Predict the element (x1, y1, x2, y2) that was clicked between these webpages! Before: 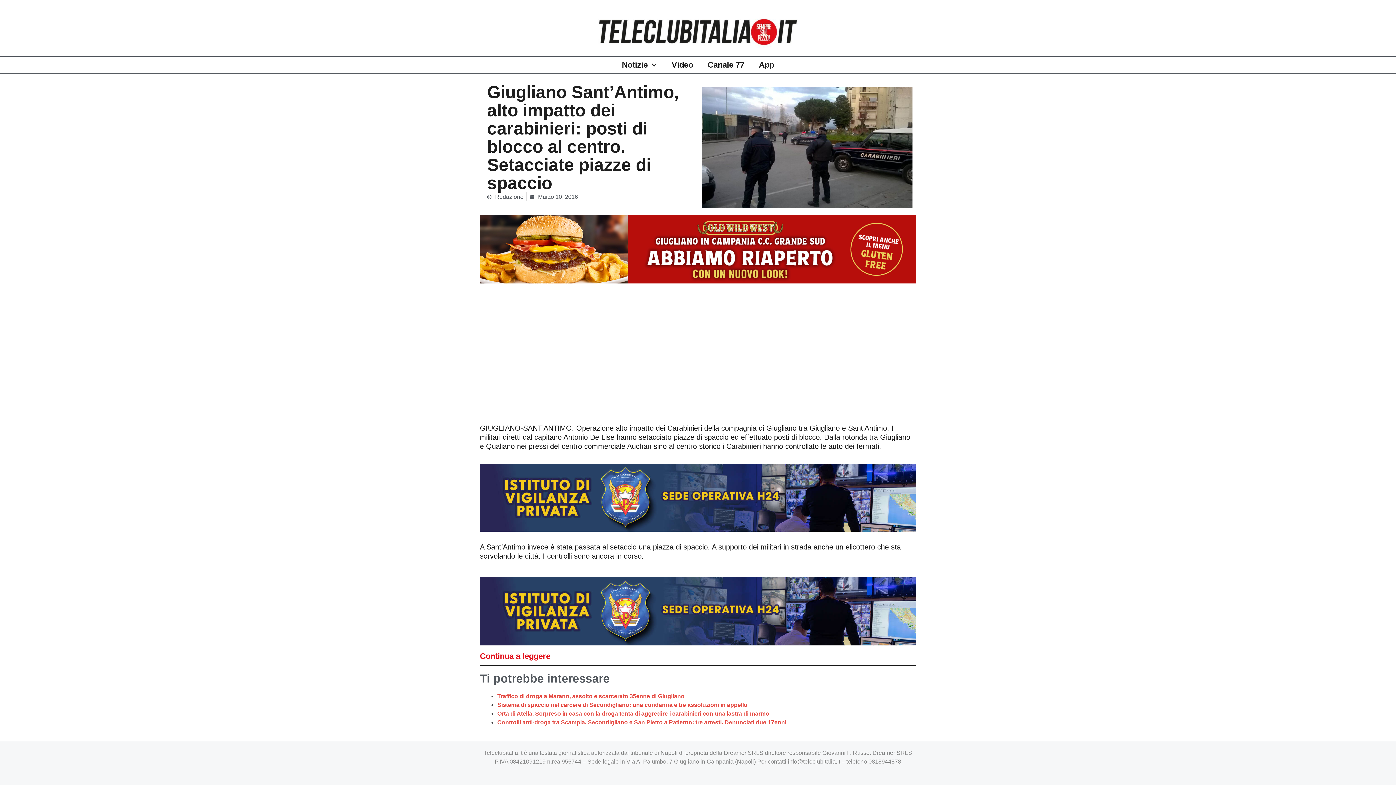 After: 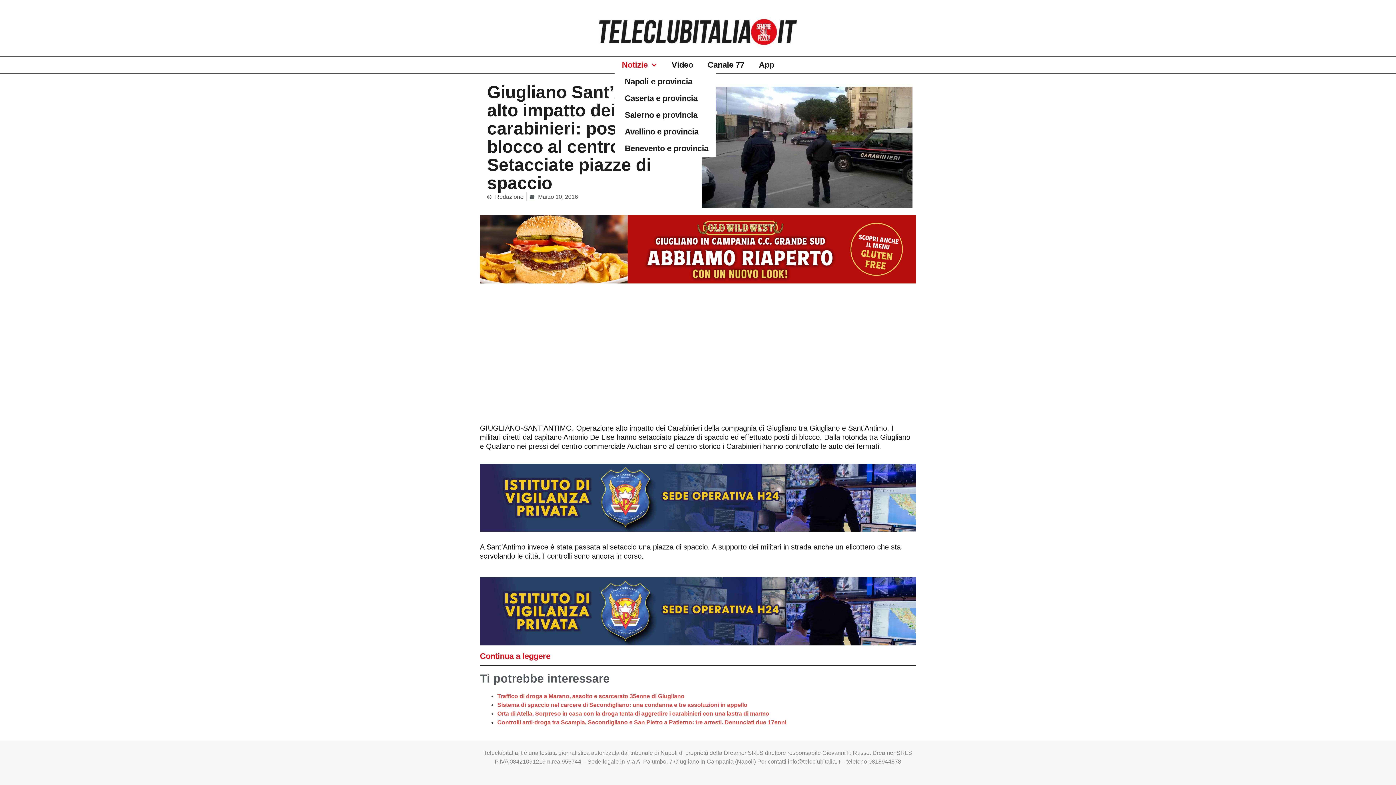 Action: label: Notizie bbox: (614, 56, 664, 73)